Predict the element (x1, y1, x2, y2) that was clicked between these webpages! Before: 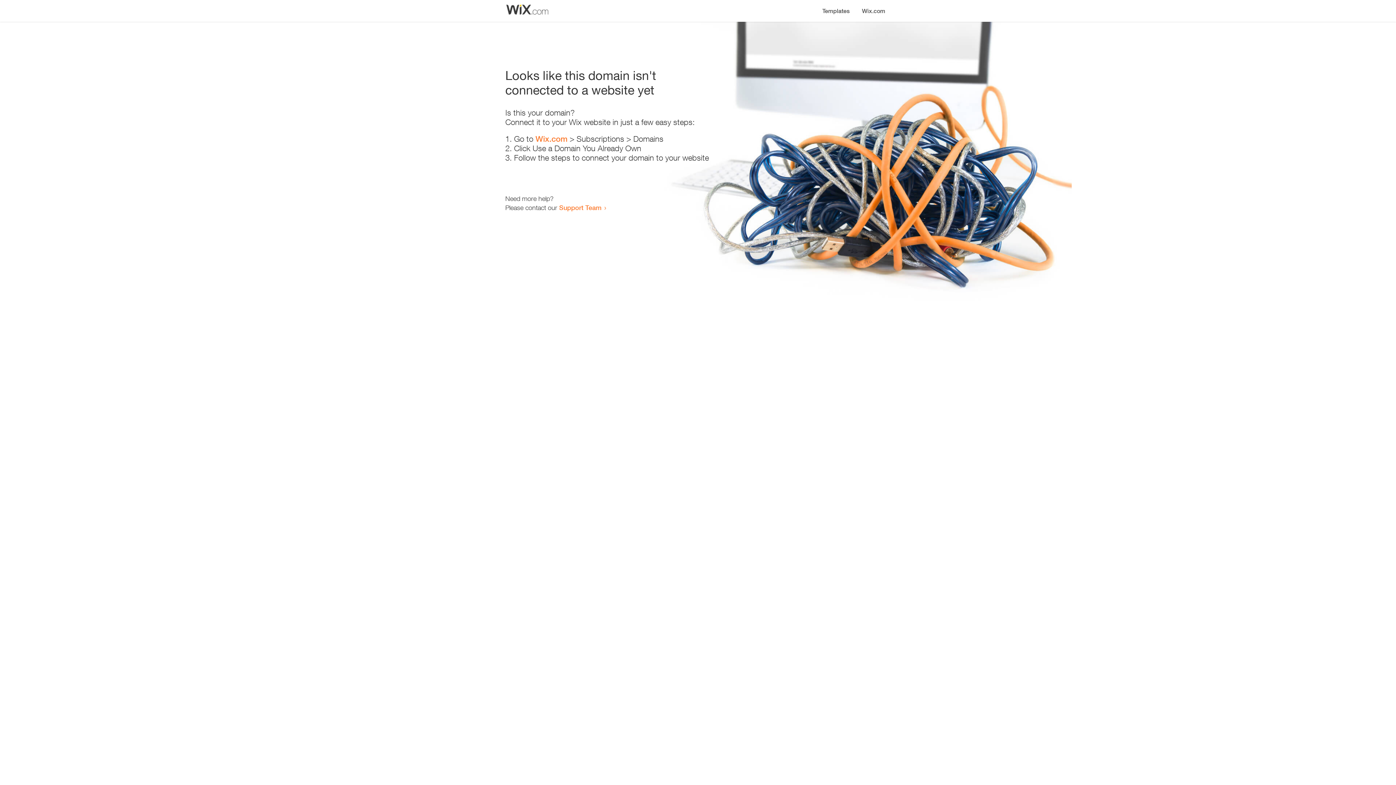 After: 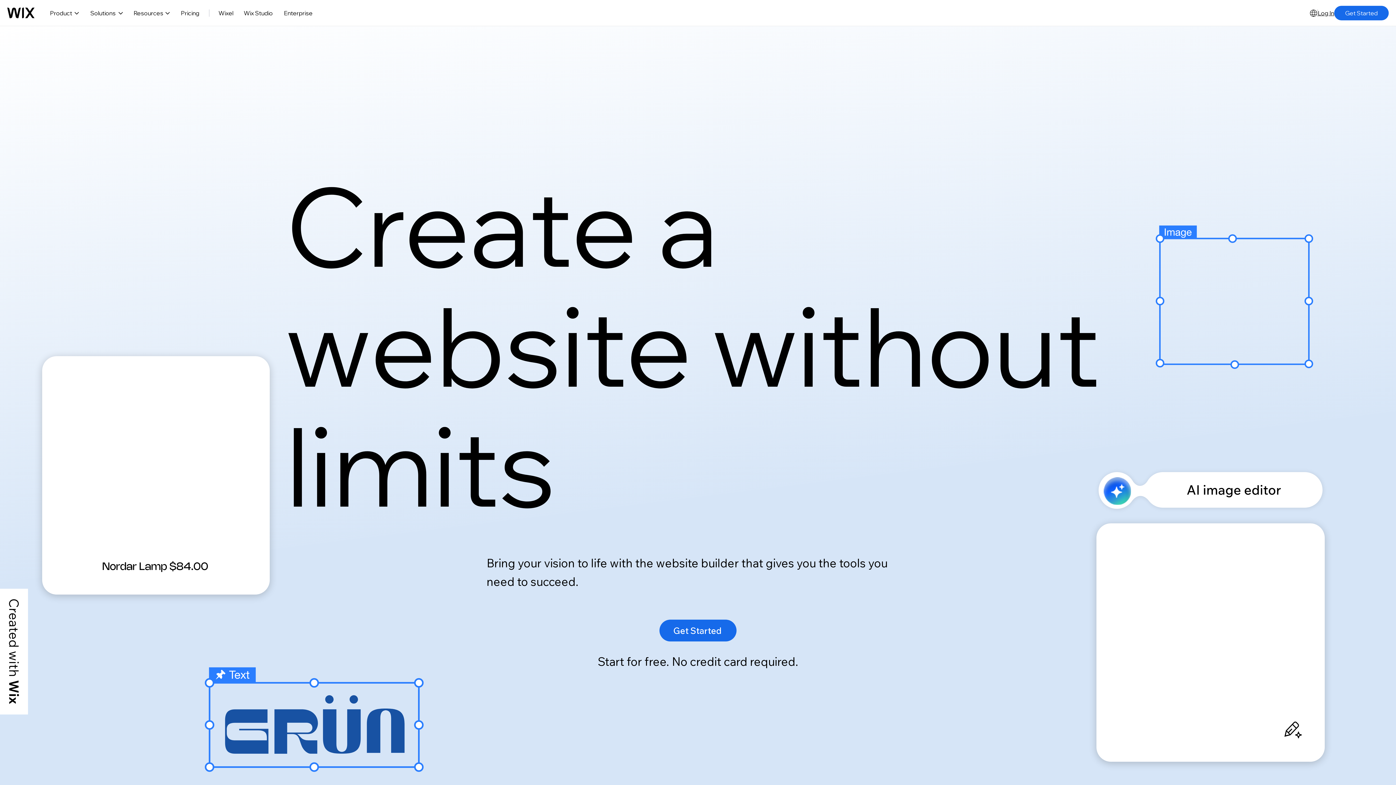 Action: label: Wix.com bbox: (535, 134, 567, 143)